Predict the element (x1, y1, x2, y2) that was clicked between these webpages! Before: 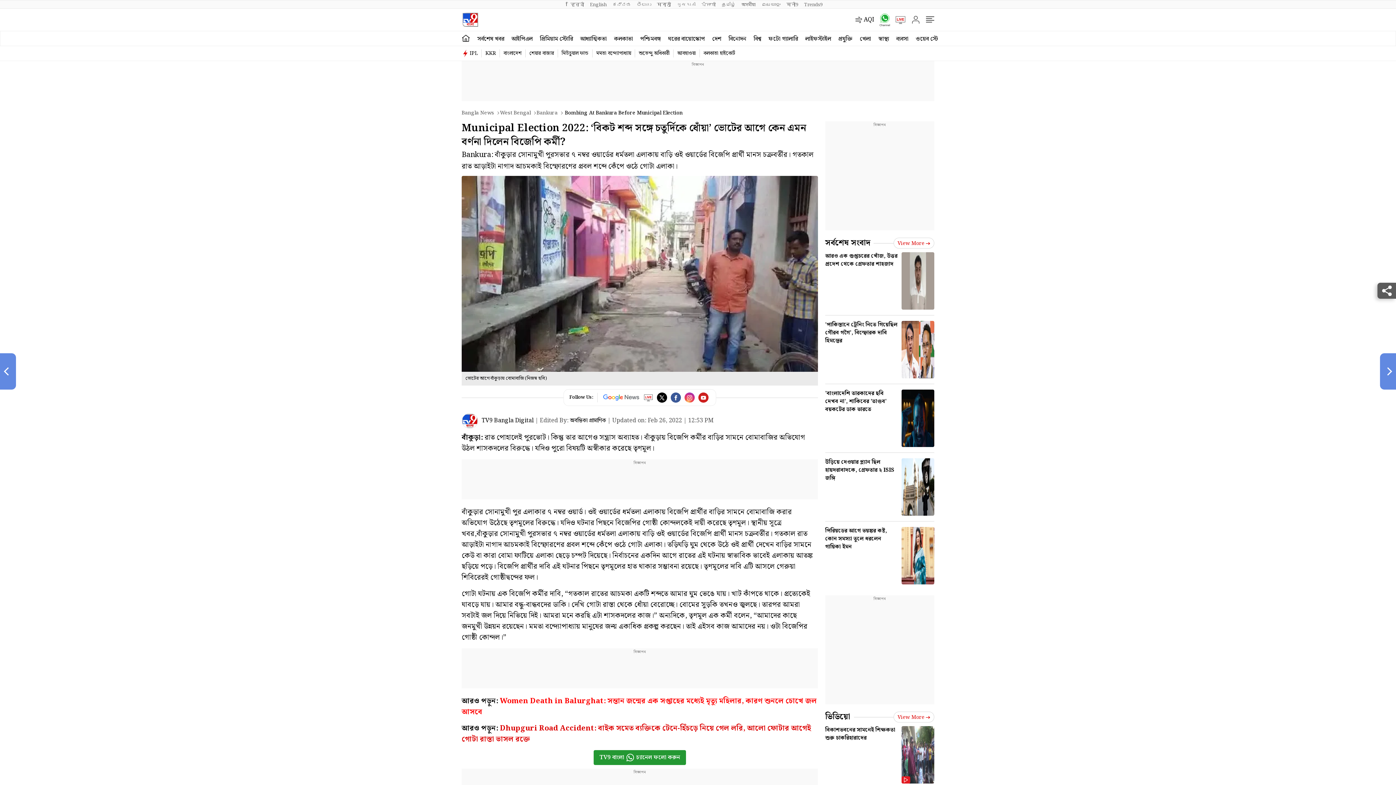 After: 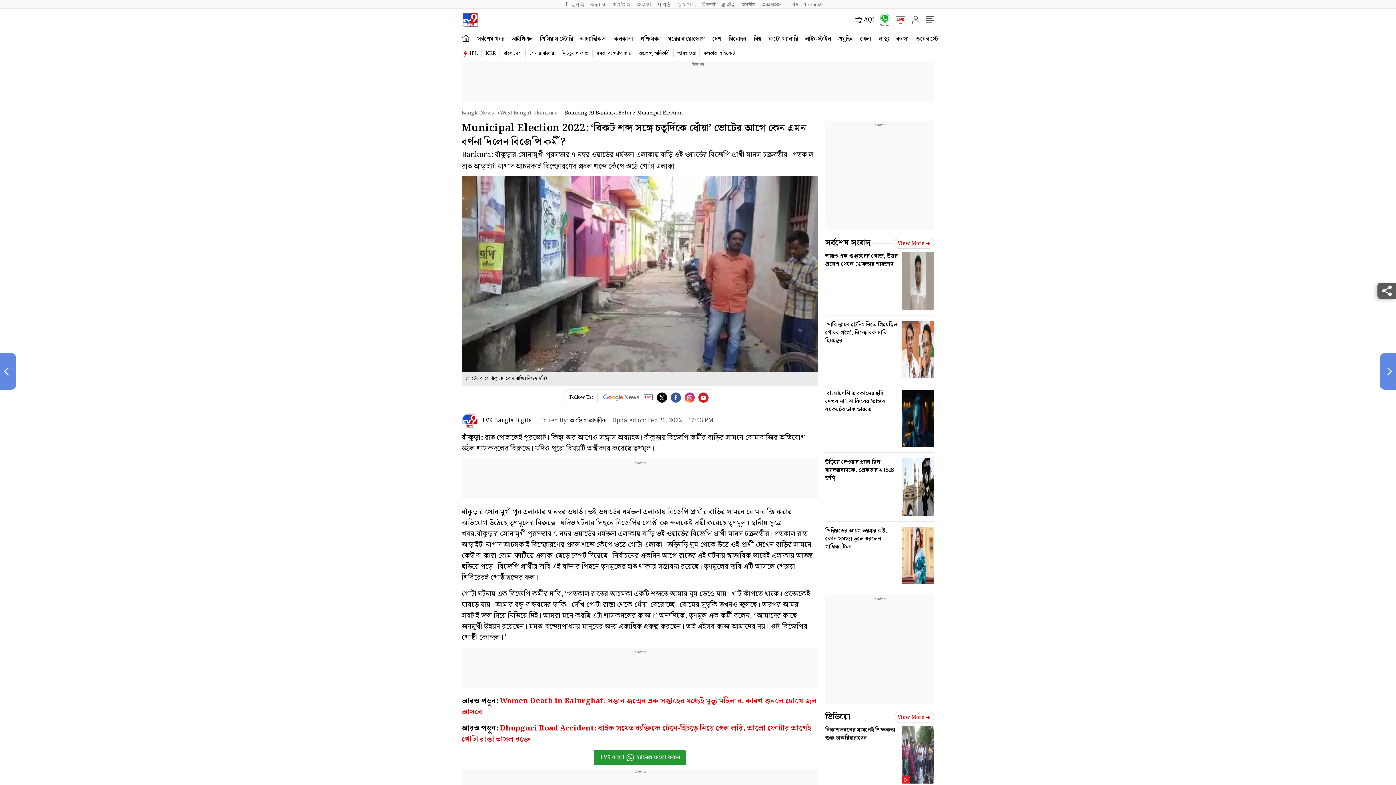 Action: bbox: (603, 394, 639, 401)